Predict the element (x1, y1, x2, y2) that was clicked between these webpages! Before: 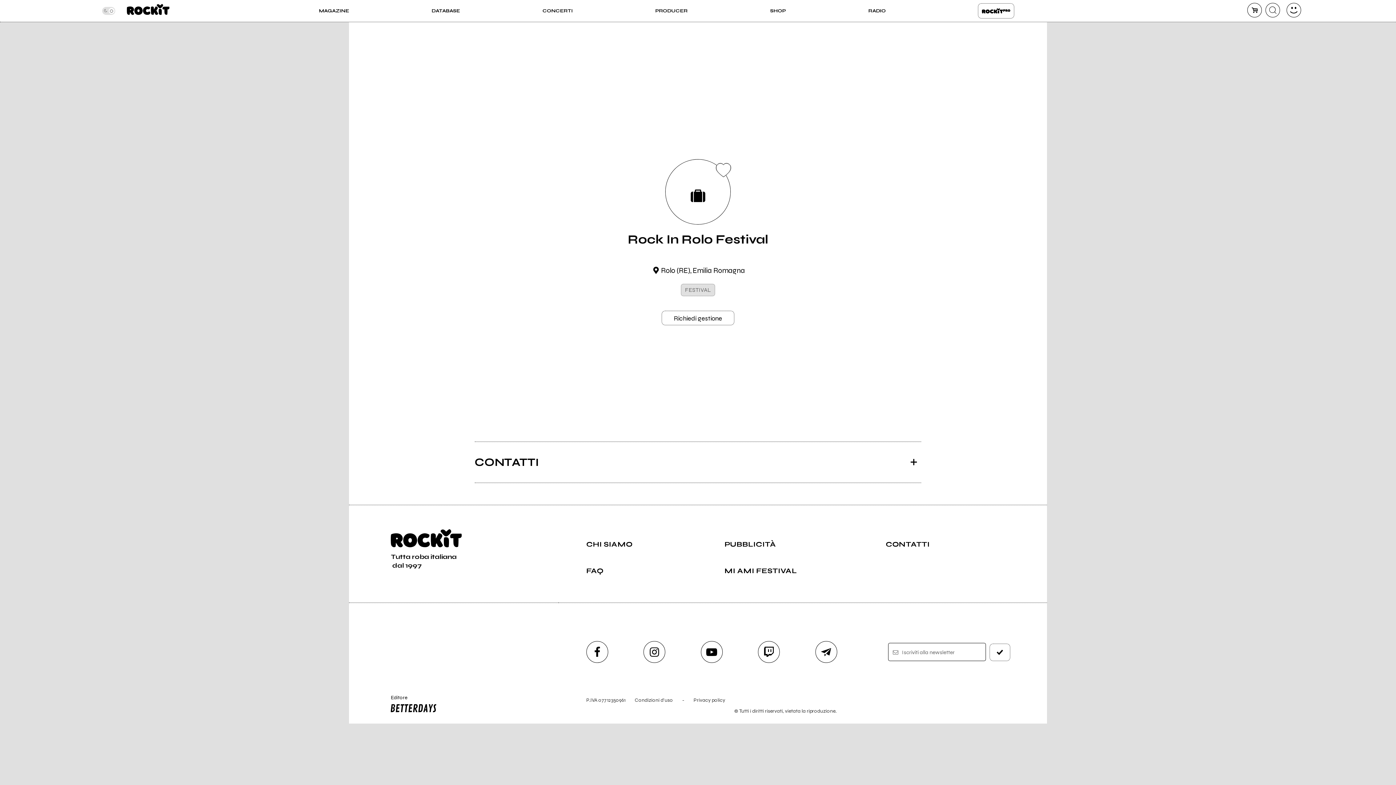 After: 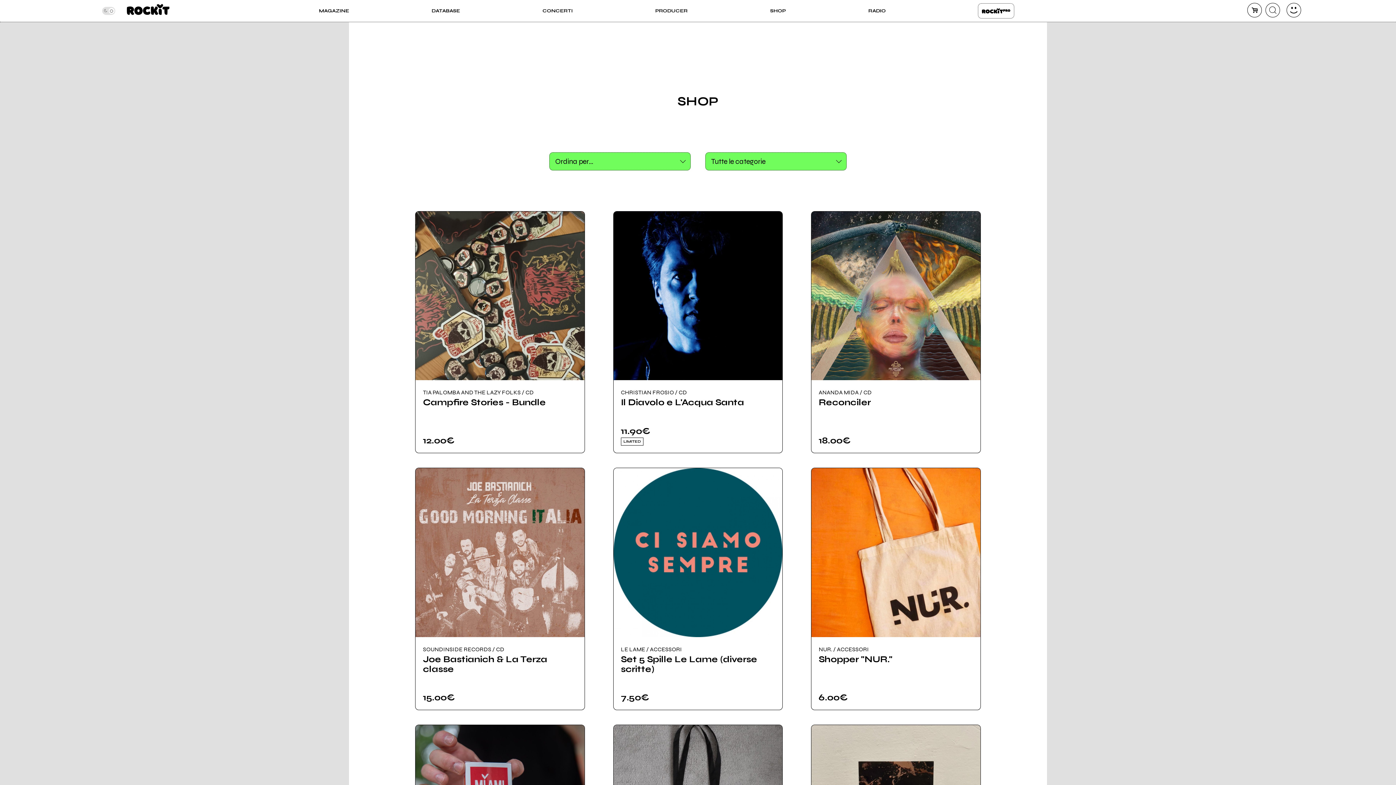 Action: label: SHOP bbox: (770, 7, 786, 14)